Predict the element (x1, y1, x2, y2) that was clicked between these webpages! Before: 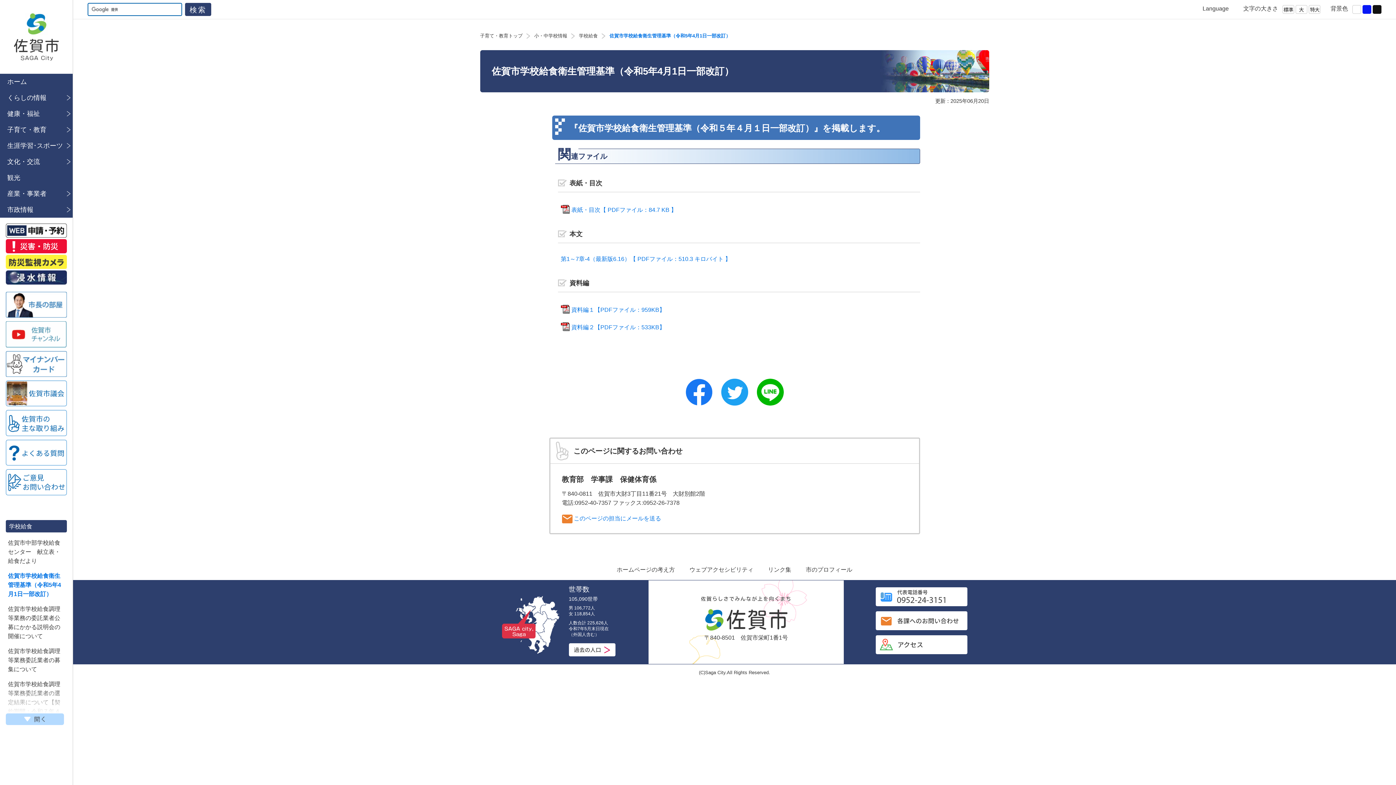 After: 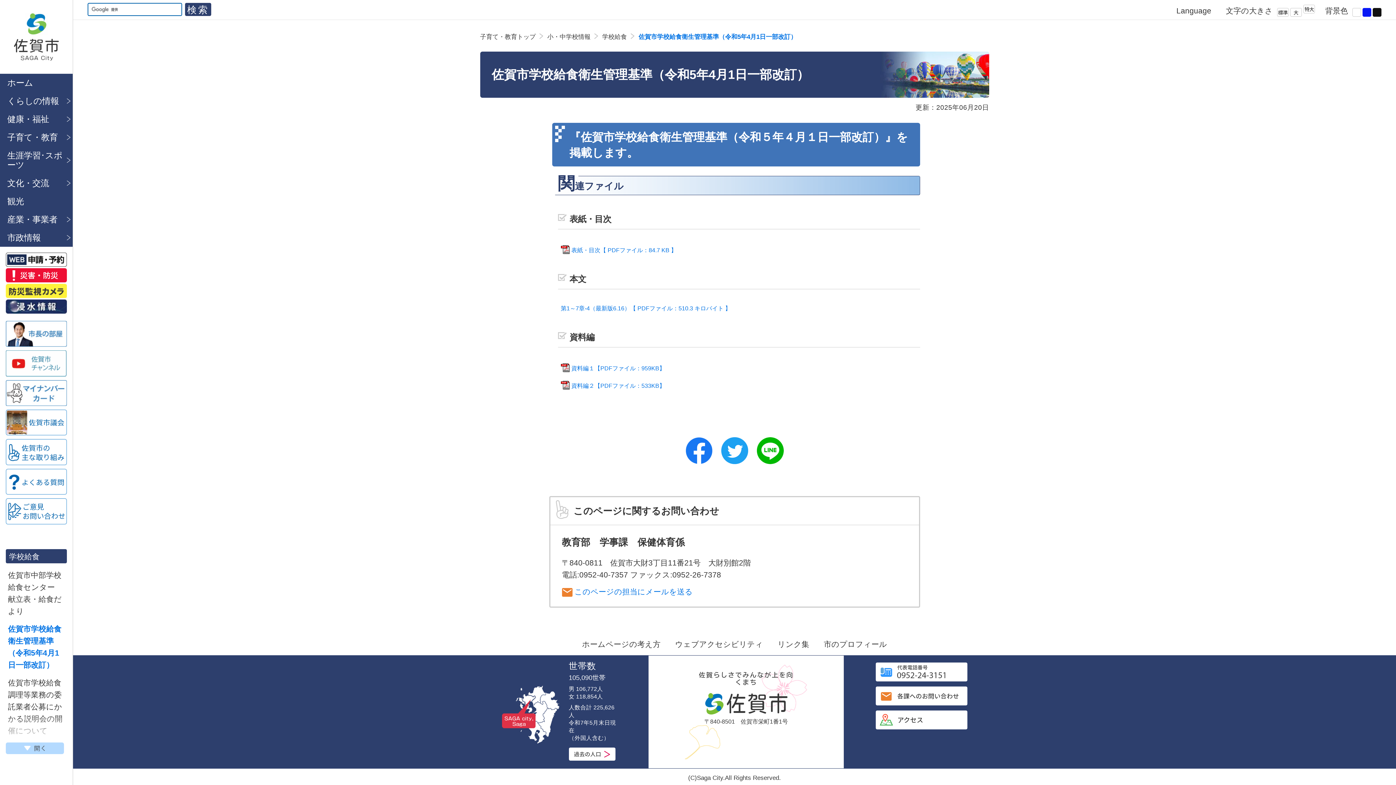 Action: label: 特大 bbox: (1309, 5, 1320, 13)